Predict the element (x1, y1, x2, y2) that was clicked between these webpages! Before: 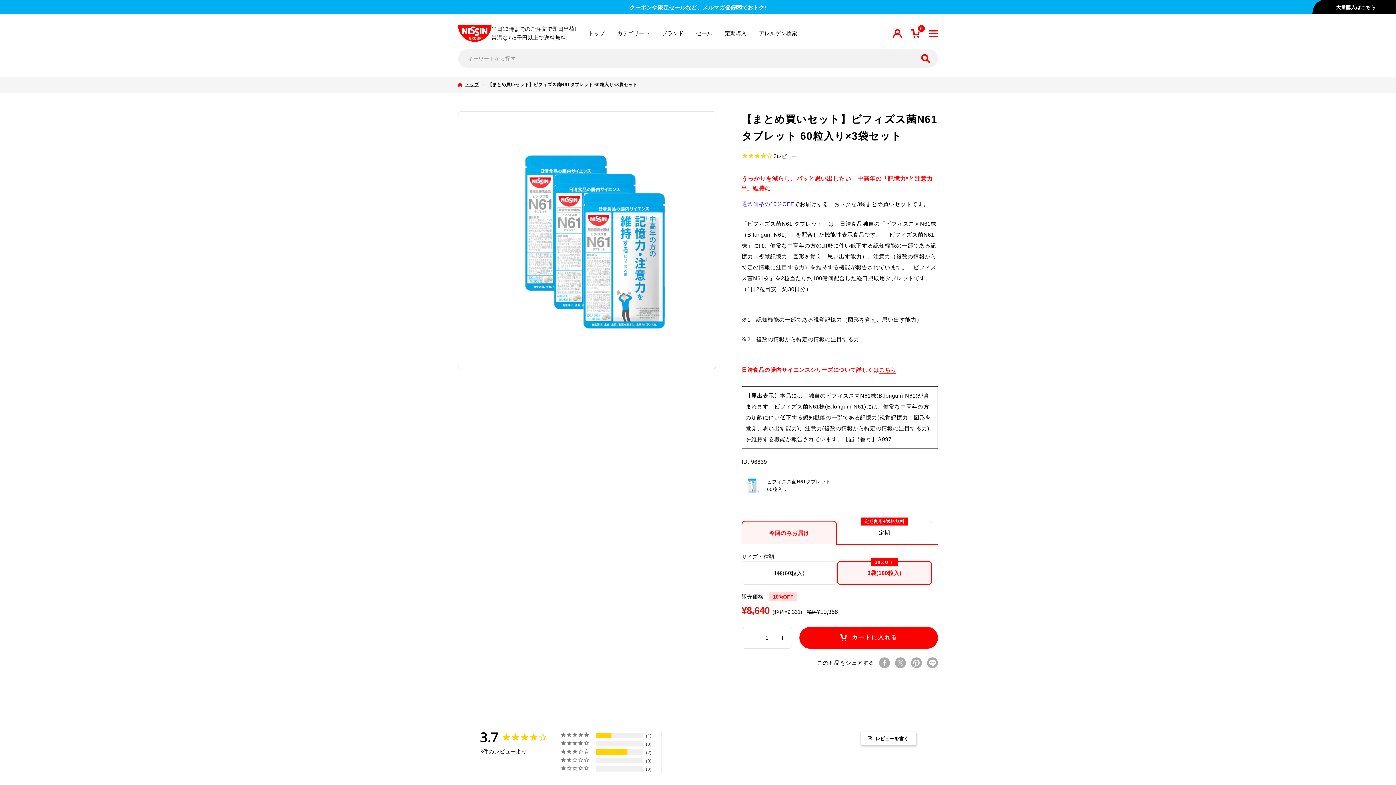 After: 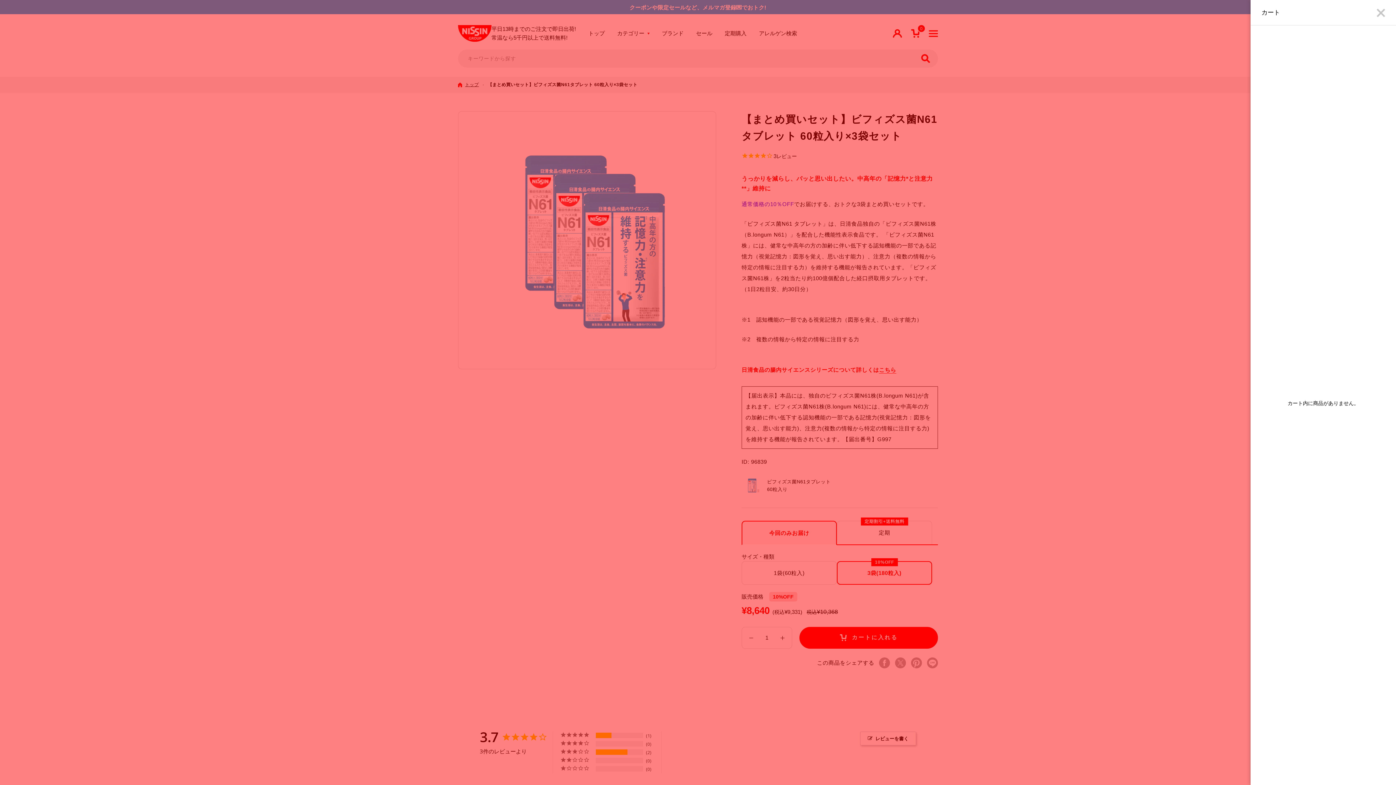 Action: bbox: (911, 29, 920, 37) label: カートを開く